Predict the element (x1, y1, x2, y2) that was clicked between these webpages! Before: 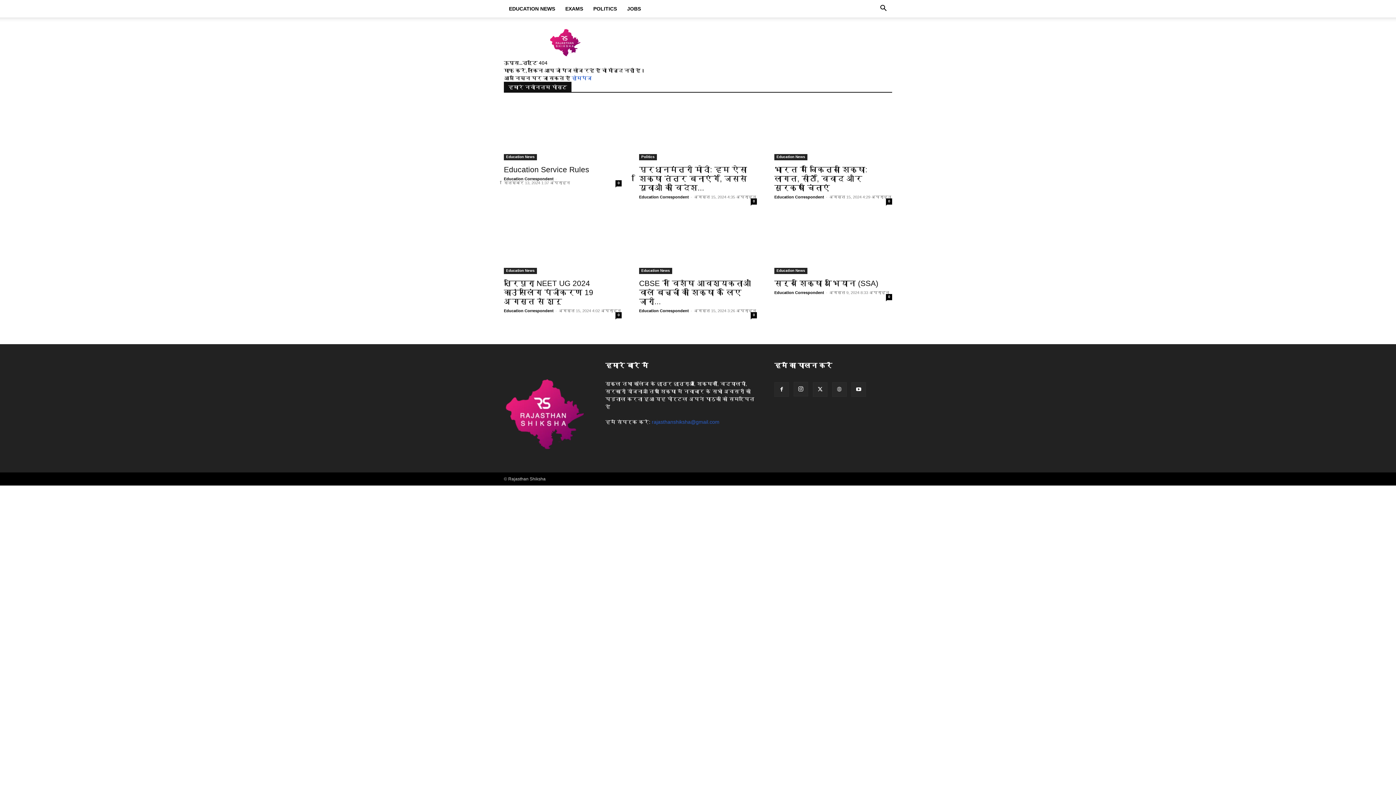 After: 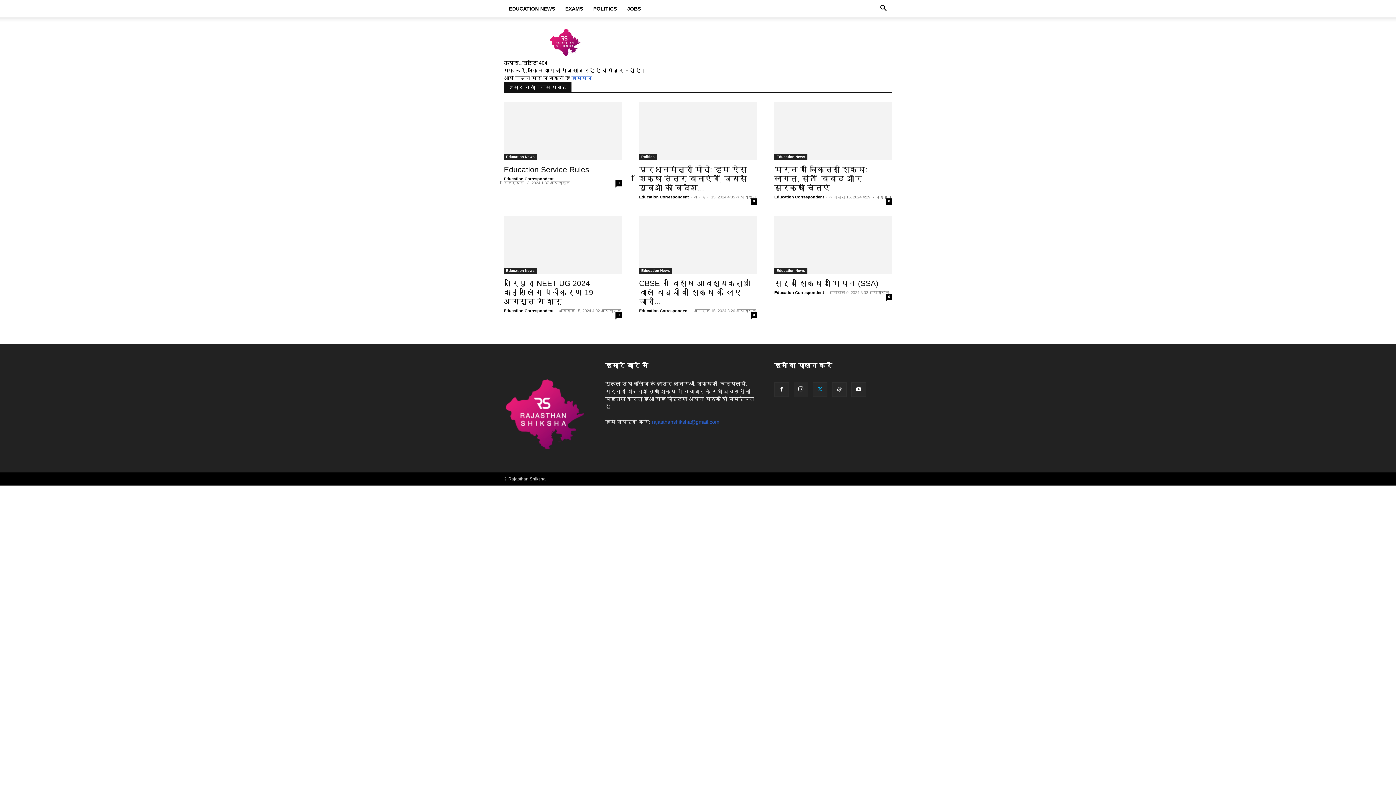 Action: bbox: (813, 382, 827, 397)